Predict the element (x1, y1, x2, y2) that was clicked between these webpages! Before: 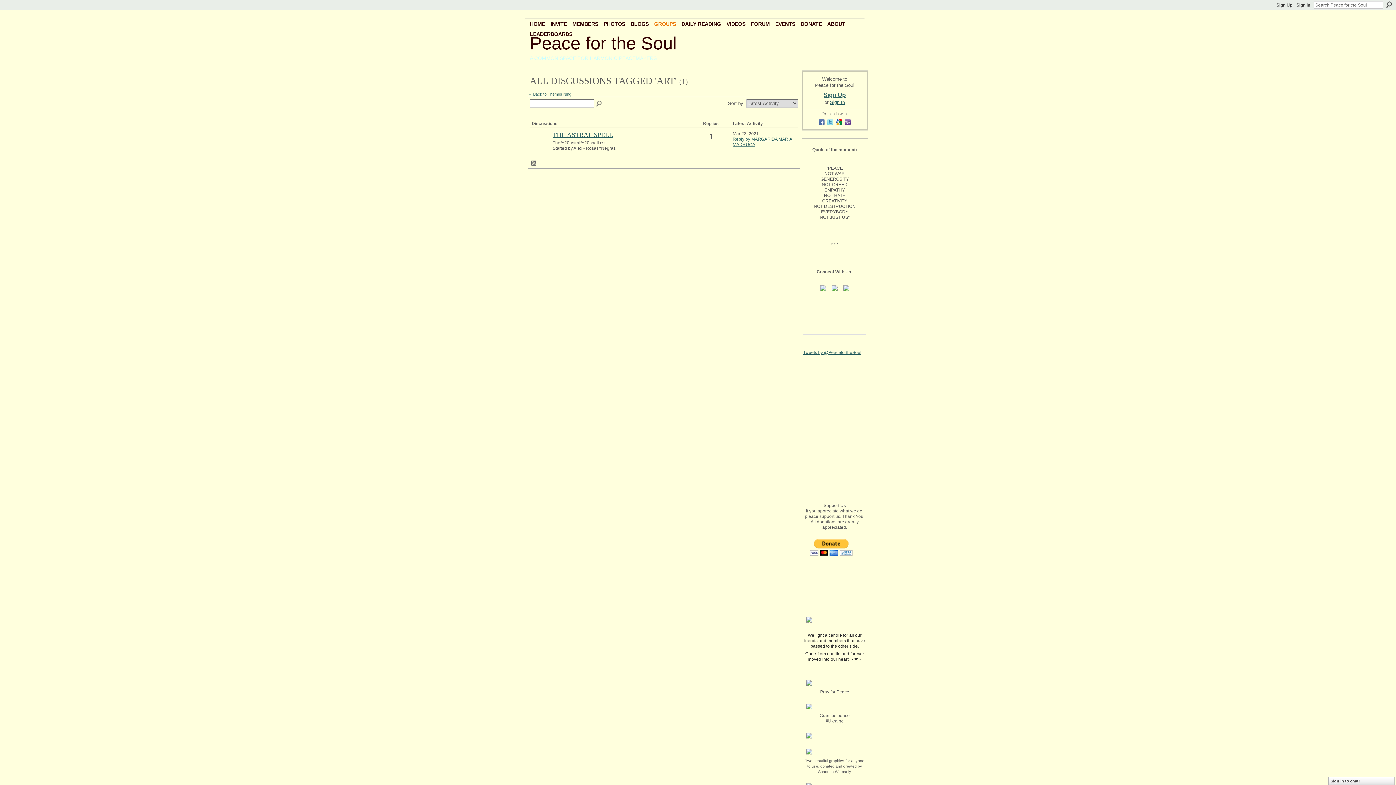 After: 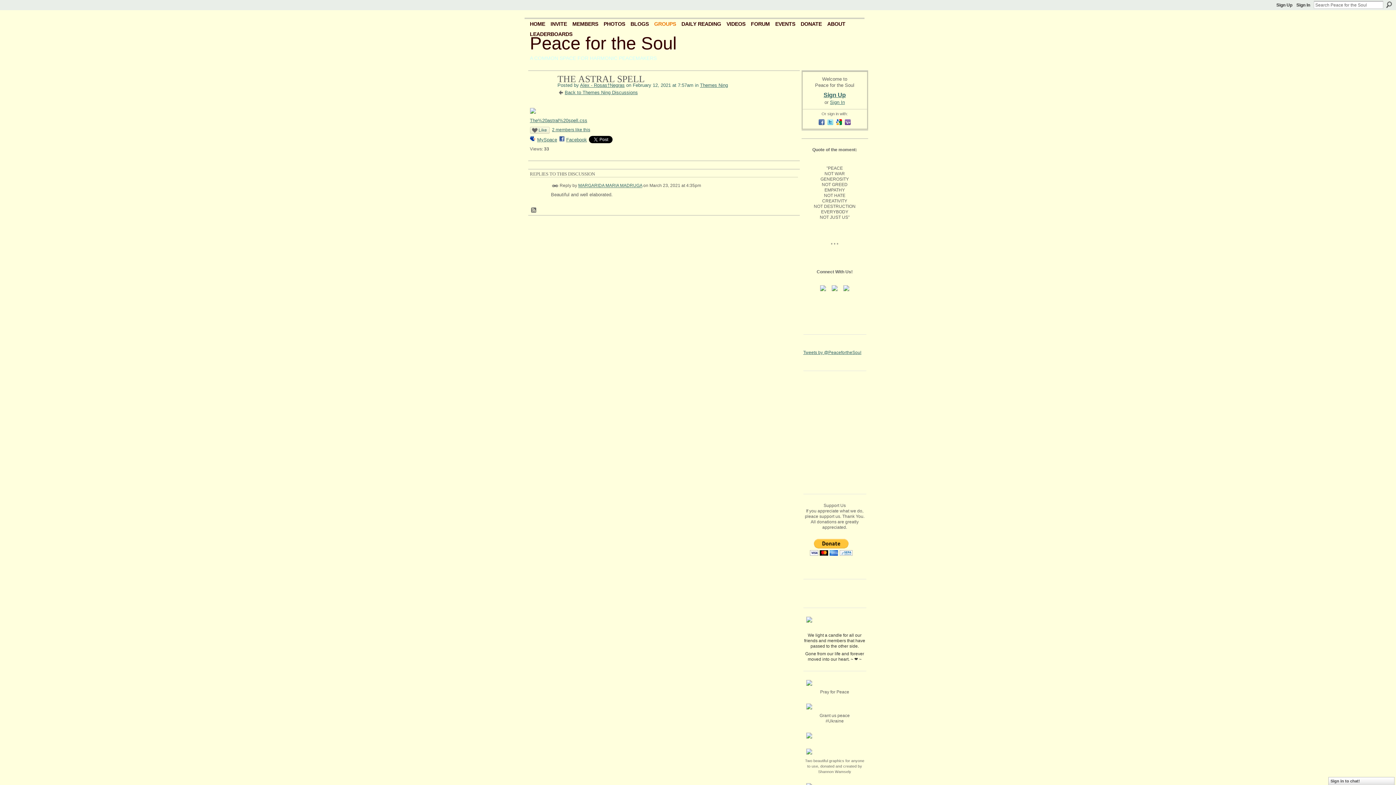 Action: bbox: (552, 131, 613, 138) label: THE ASTRAL SPELL